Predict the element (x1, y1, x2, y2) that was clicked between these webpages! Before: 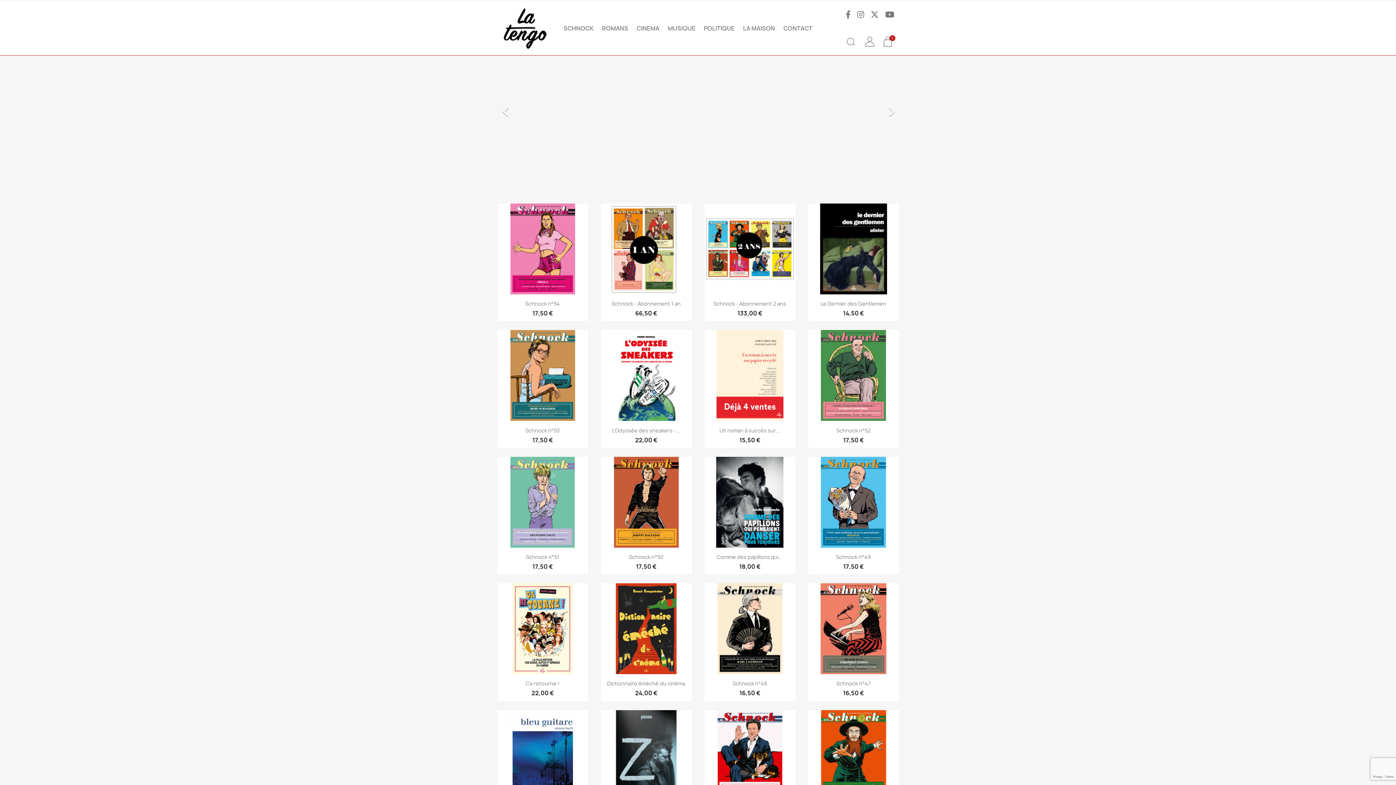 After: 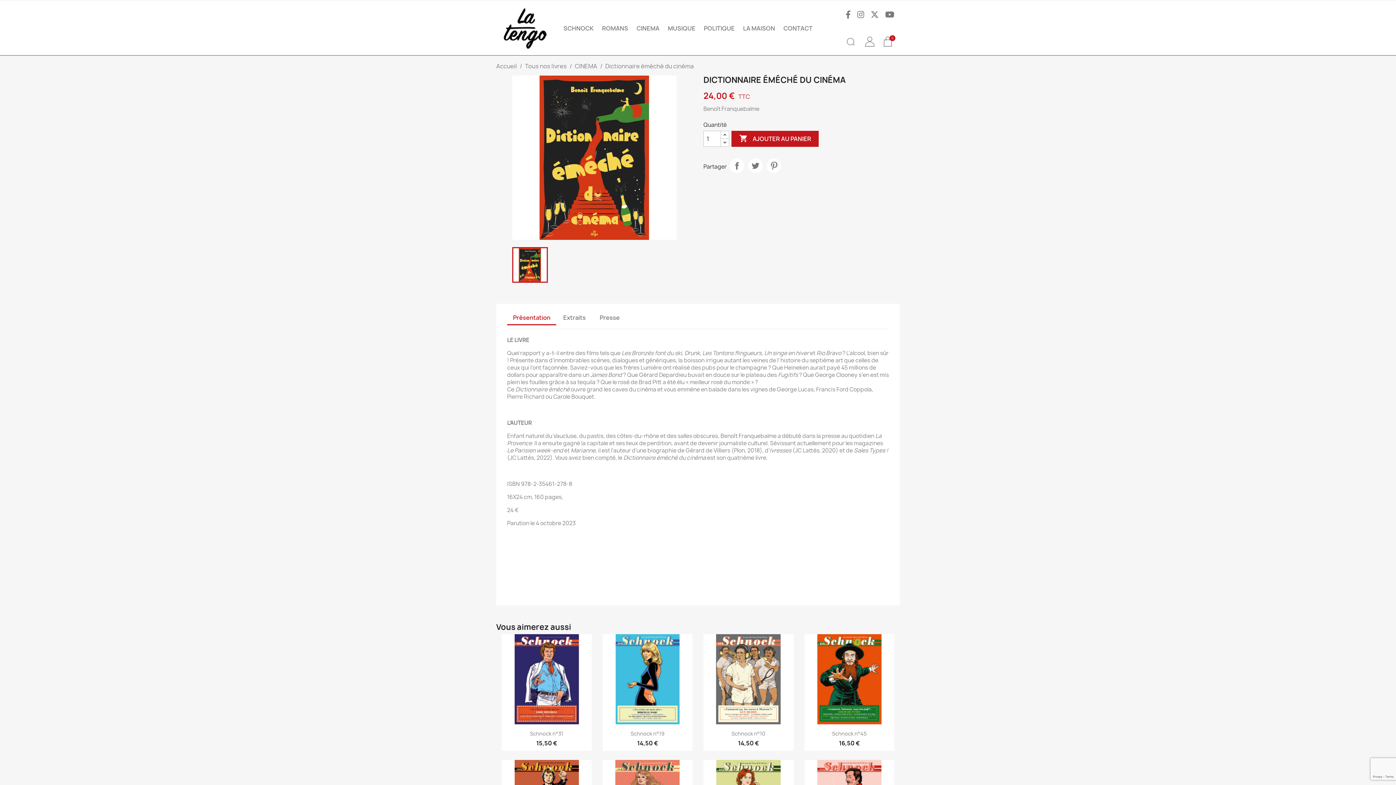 Action: bbox: (600, 583, 691, 674)